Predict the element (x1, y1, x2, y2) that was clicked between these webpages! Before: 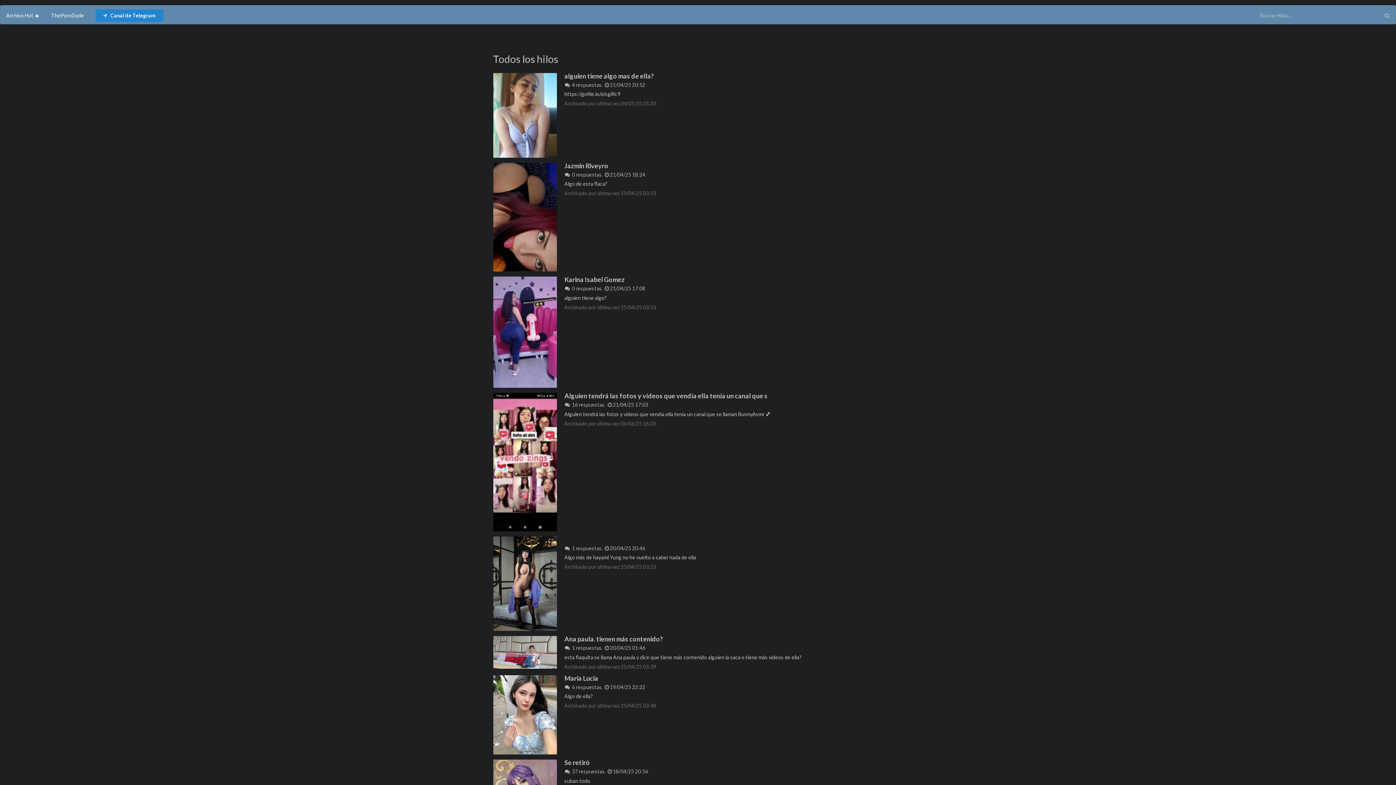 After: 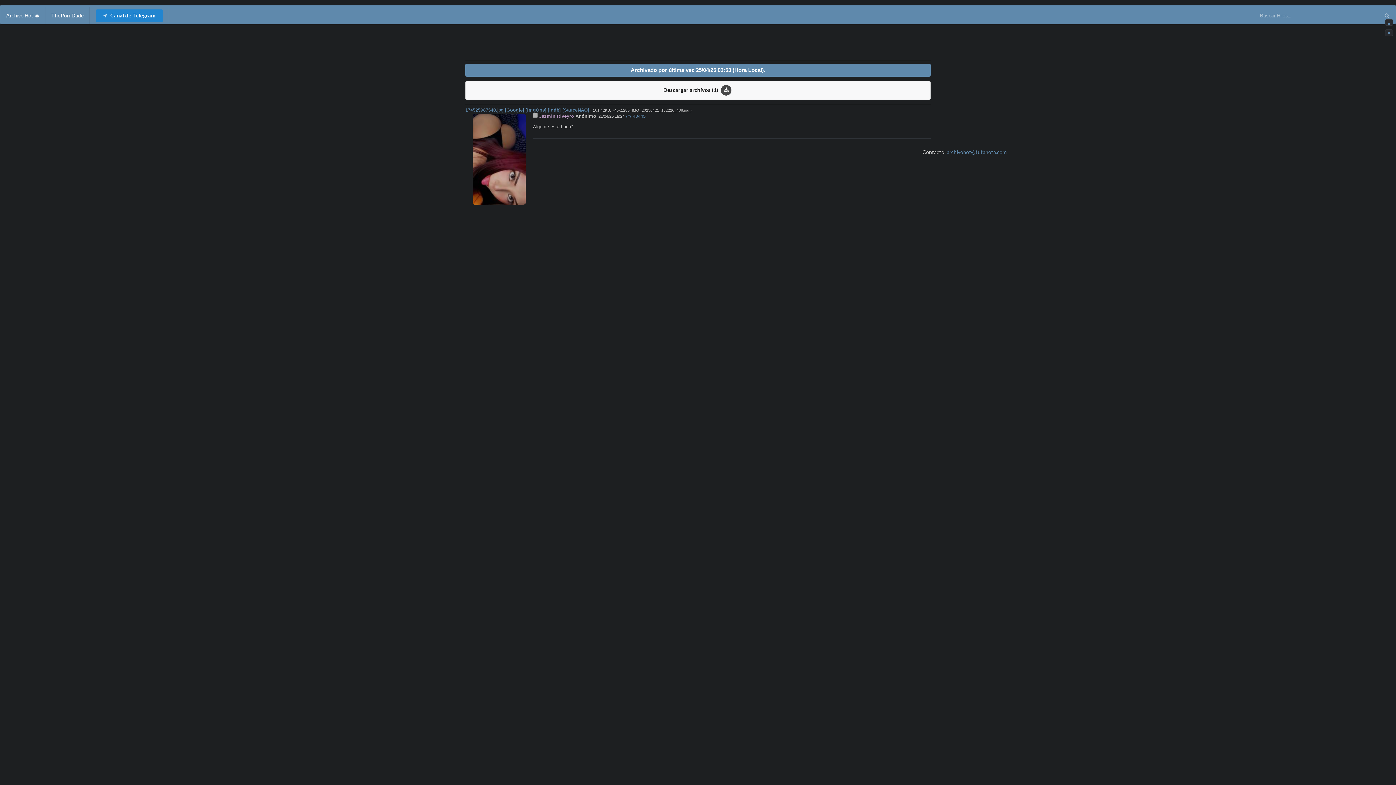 Action: label: Jazmin Riveyro
0 respuestas. 21/04/25 18:24

Algo de esta flaca?

Archivado por última vez 25/04/25 03:53 bbox: (493, 162, 903, 271)